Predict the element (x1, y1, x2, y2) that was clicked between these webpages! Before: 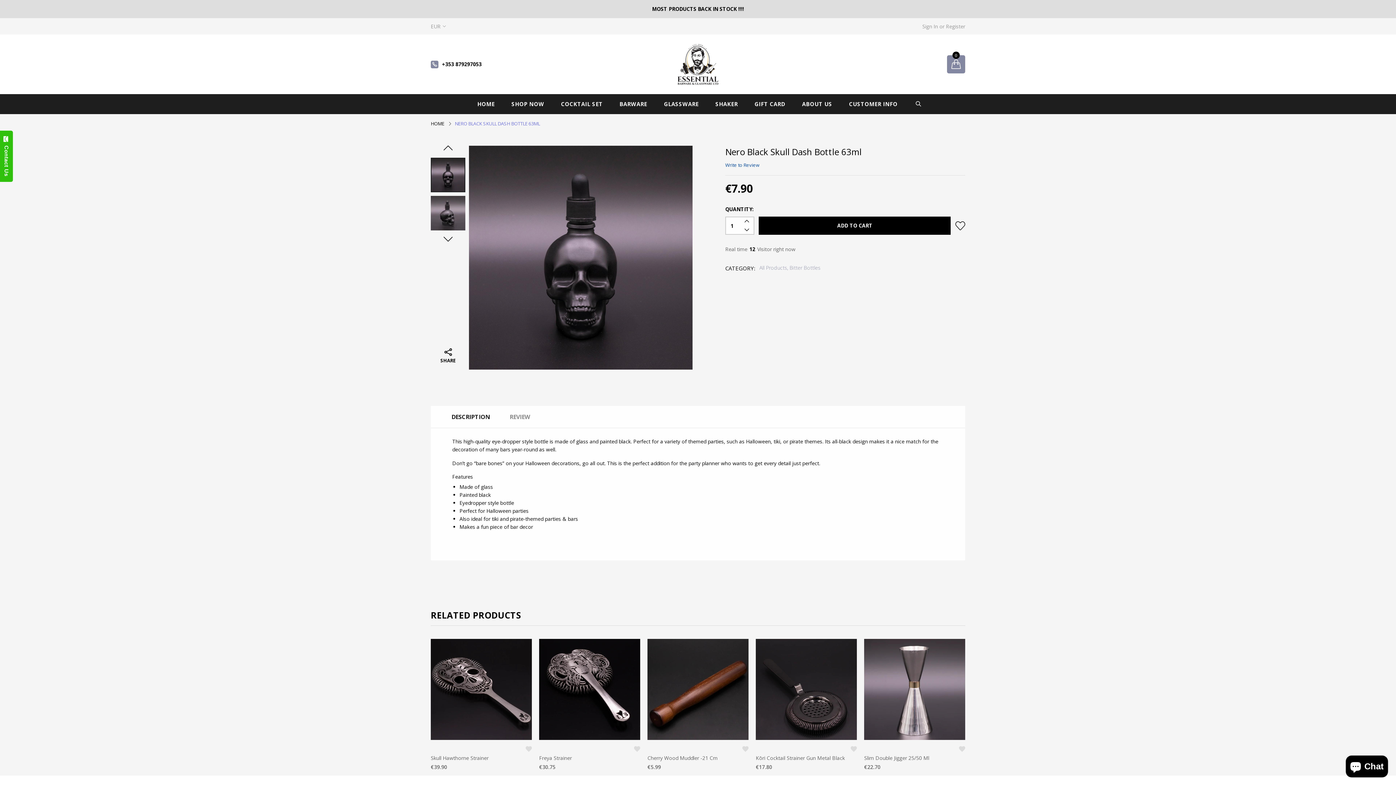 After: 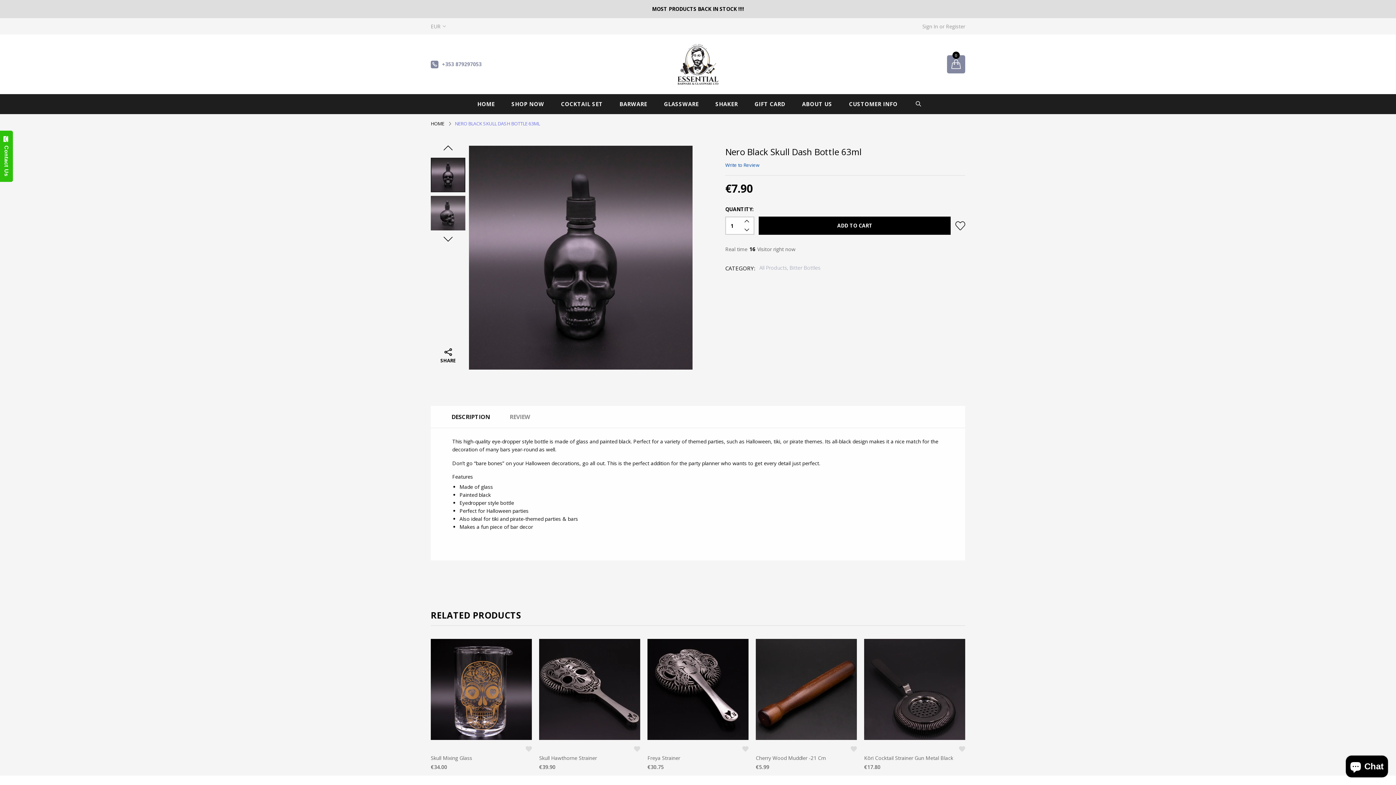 Action: bbox: (442, 60, 481, 68) label: +353 879297053